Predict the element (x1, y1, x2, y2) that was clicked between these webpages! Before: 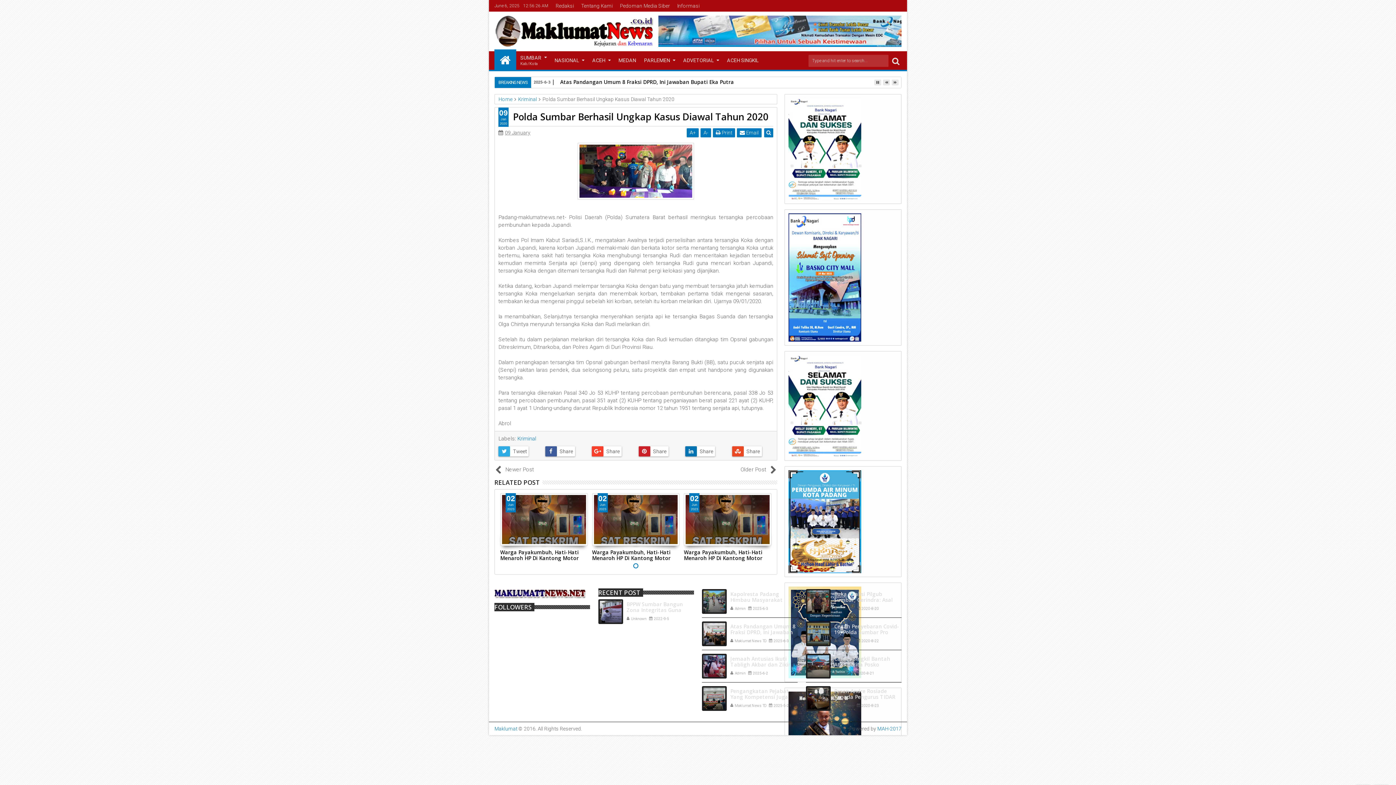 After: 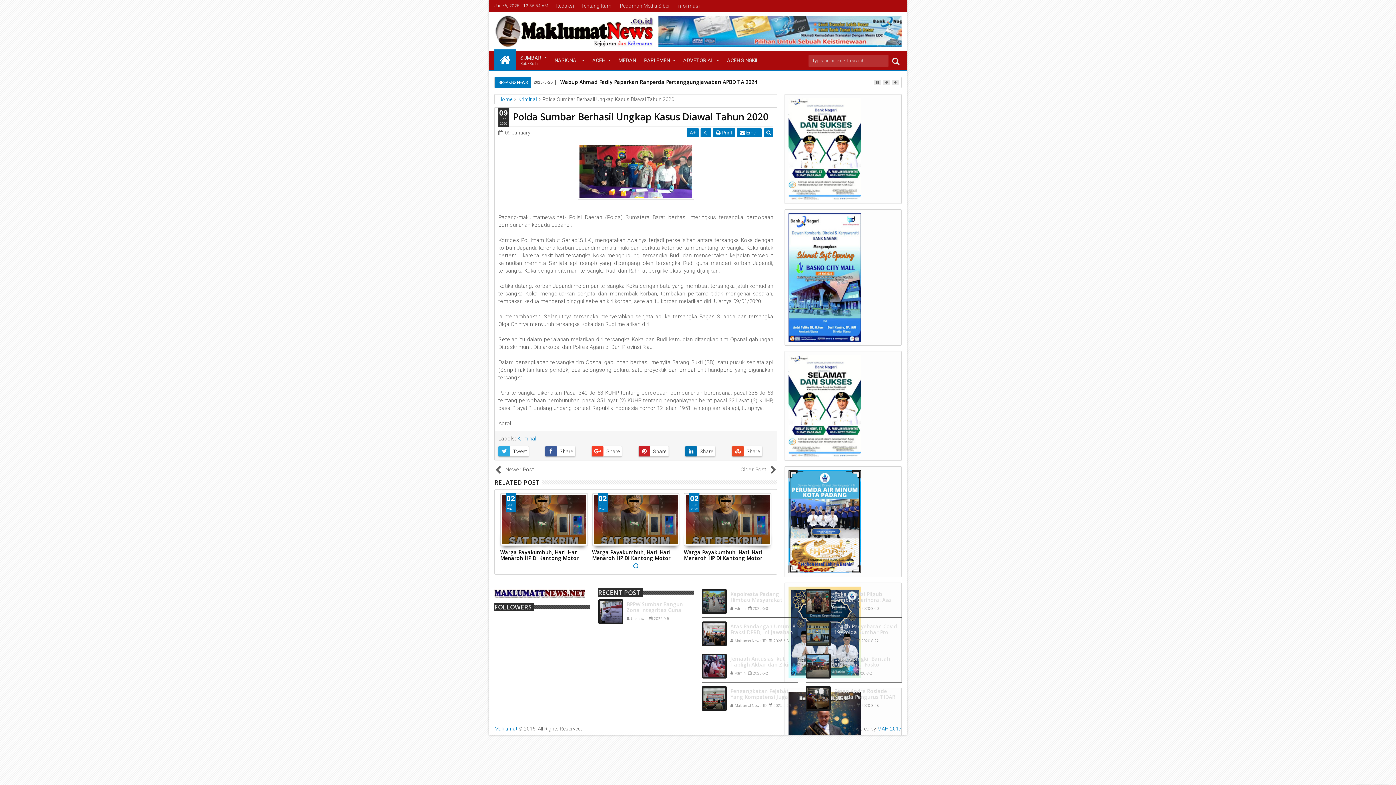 Action: bbox: (685, 446, 726, 456)